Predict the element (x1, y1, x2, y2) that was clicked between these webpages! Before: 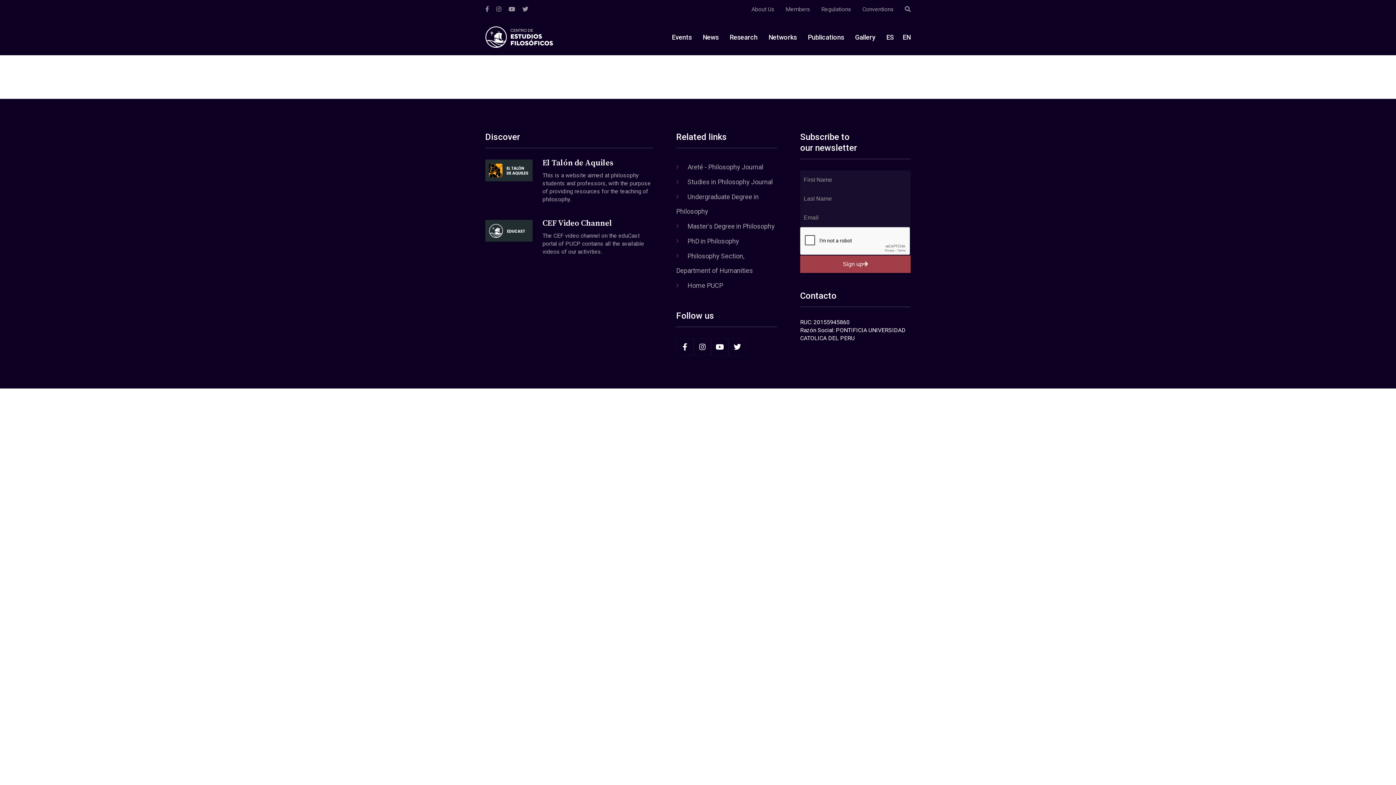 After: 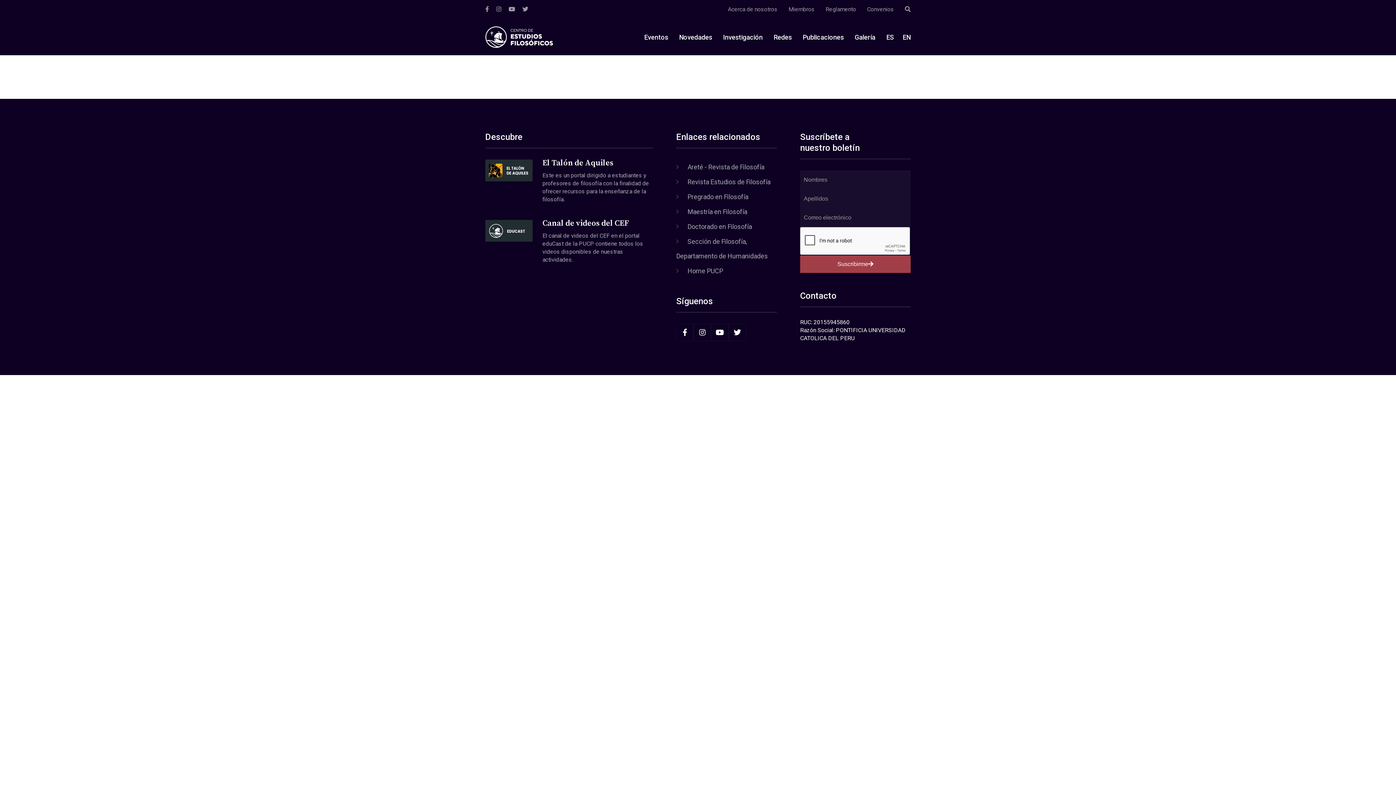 Action: bbox: (886, 33, 894, 40) label: ES